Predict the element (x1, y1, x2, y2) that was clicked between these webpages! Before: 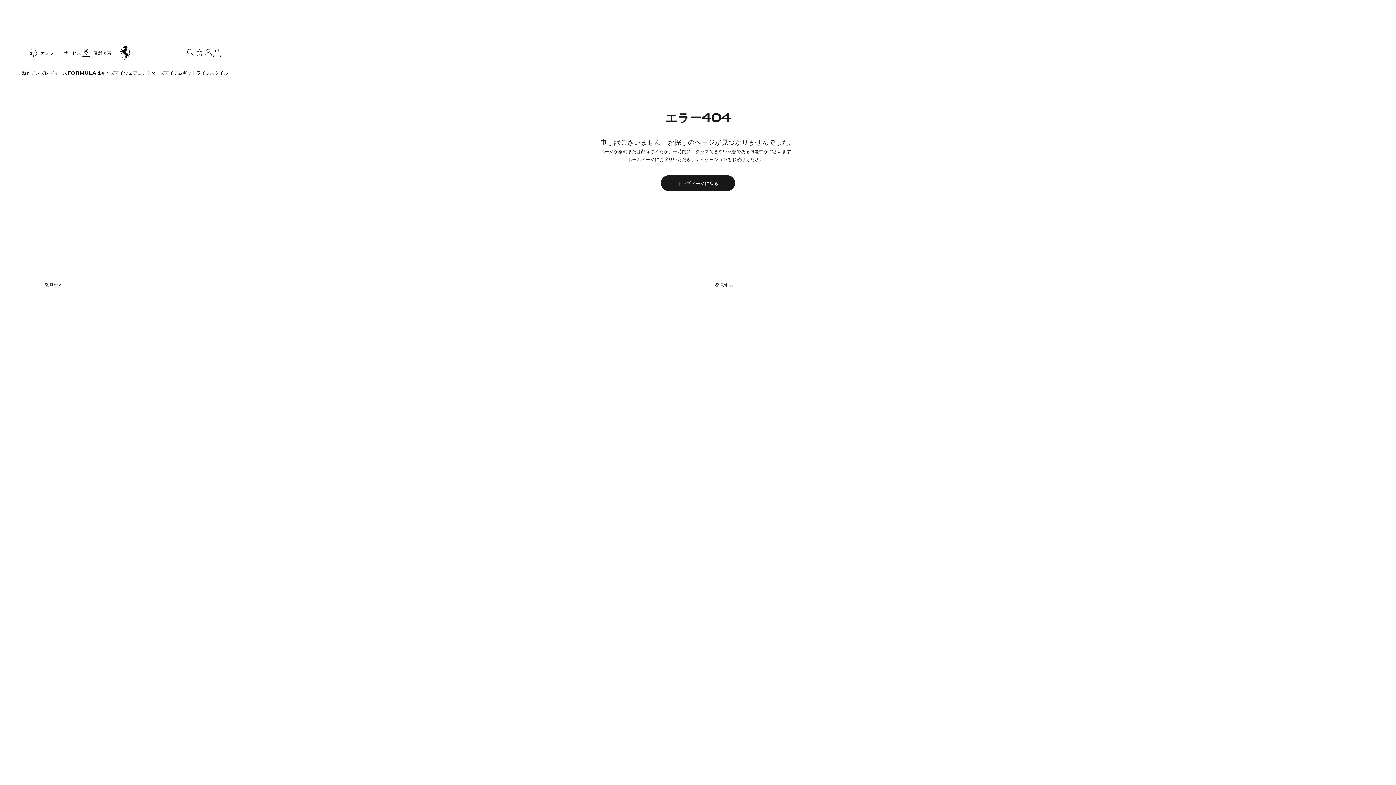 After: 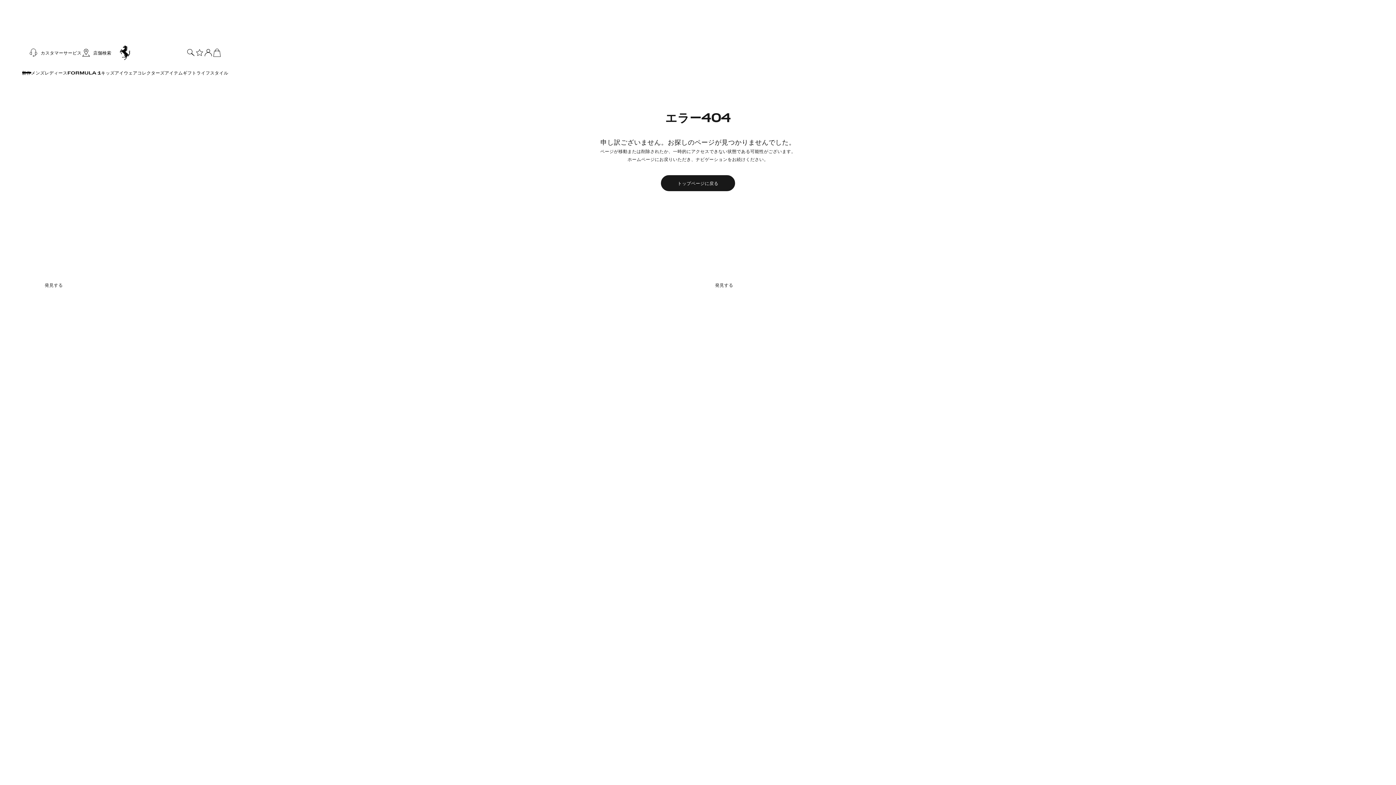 Action: label: 新作 bbox: (22, 65, 31, 80)